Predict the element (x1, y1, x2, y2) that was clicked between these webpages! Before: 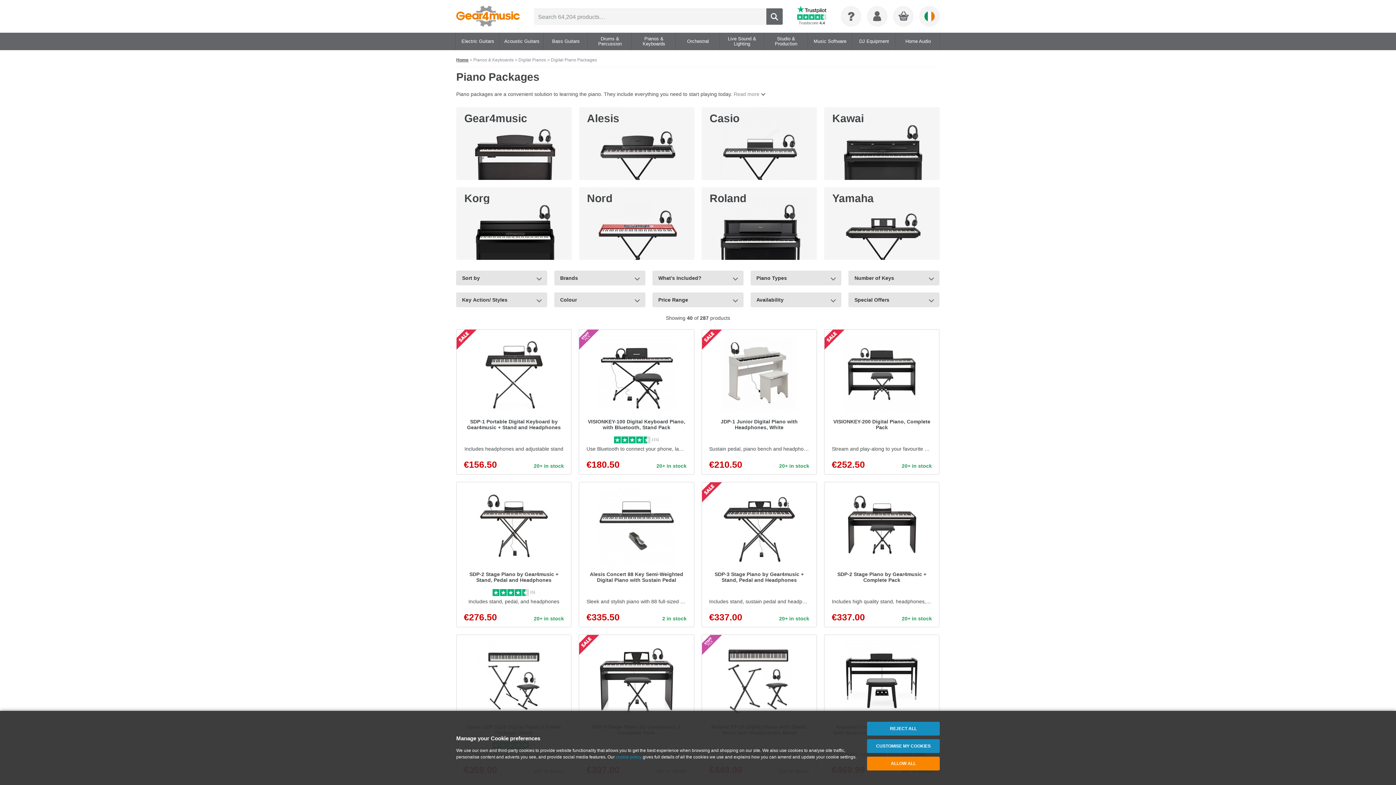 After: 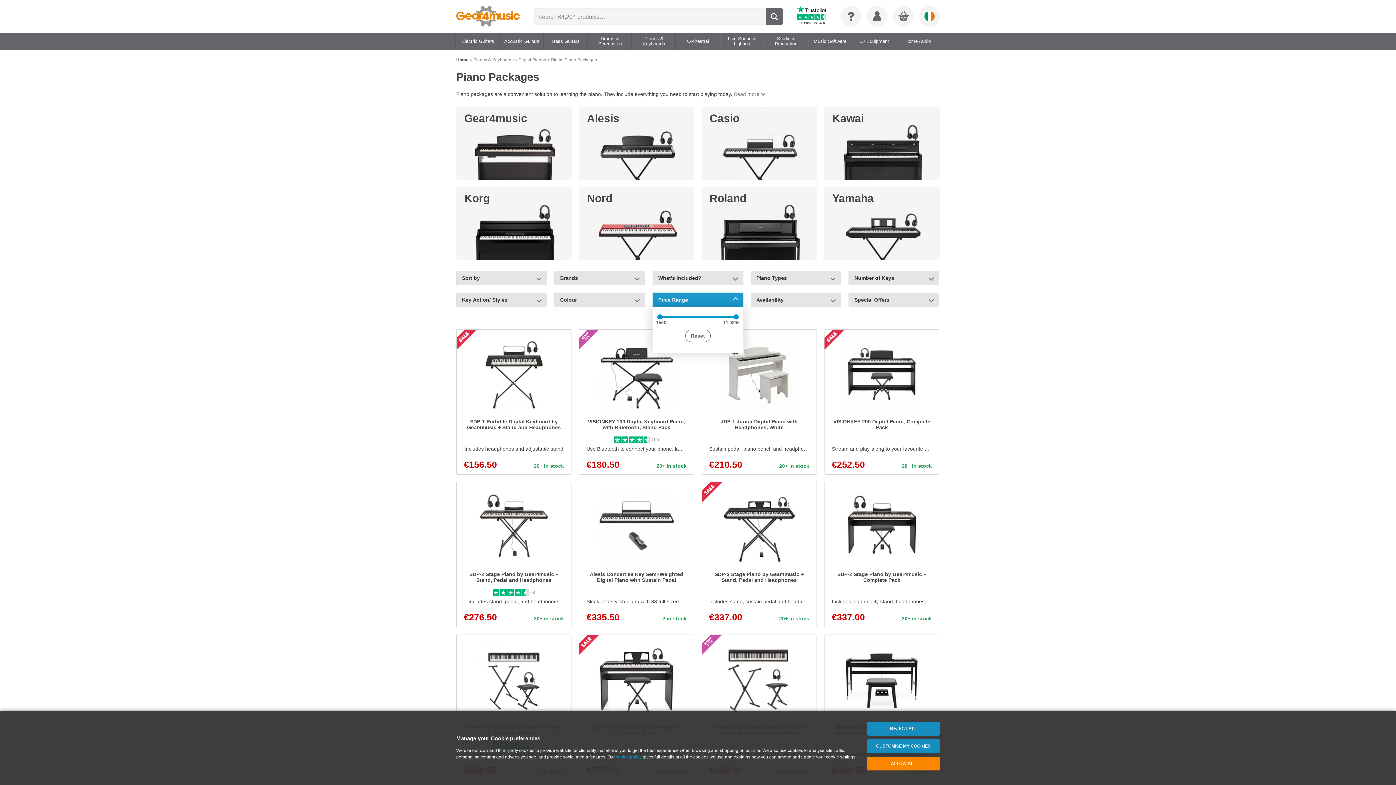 Action: label: Price Range bbox: (652, 292, 743, 307)